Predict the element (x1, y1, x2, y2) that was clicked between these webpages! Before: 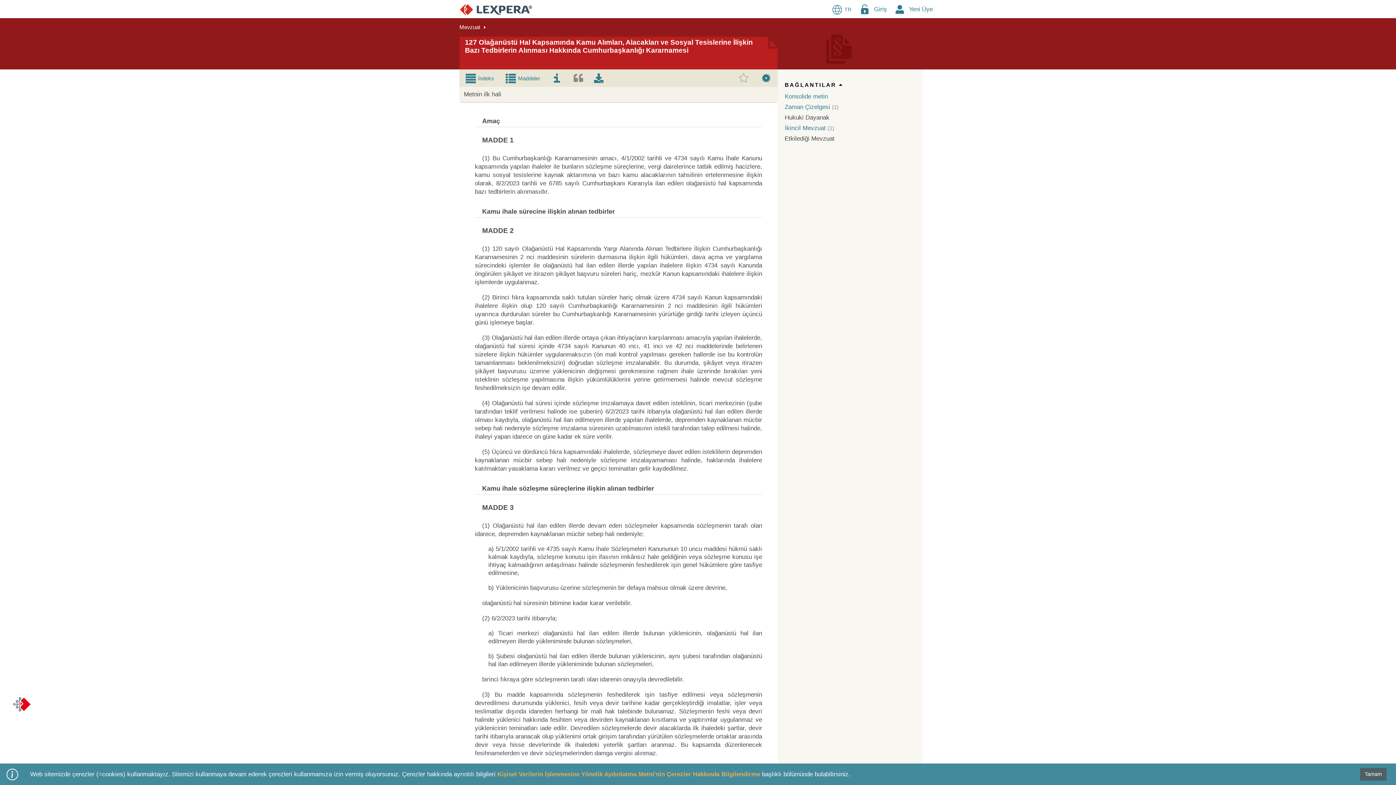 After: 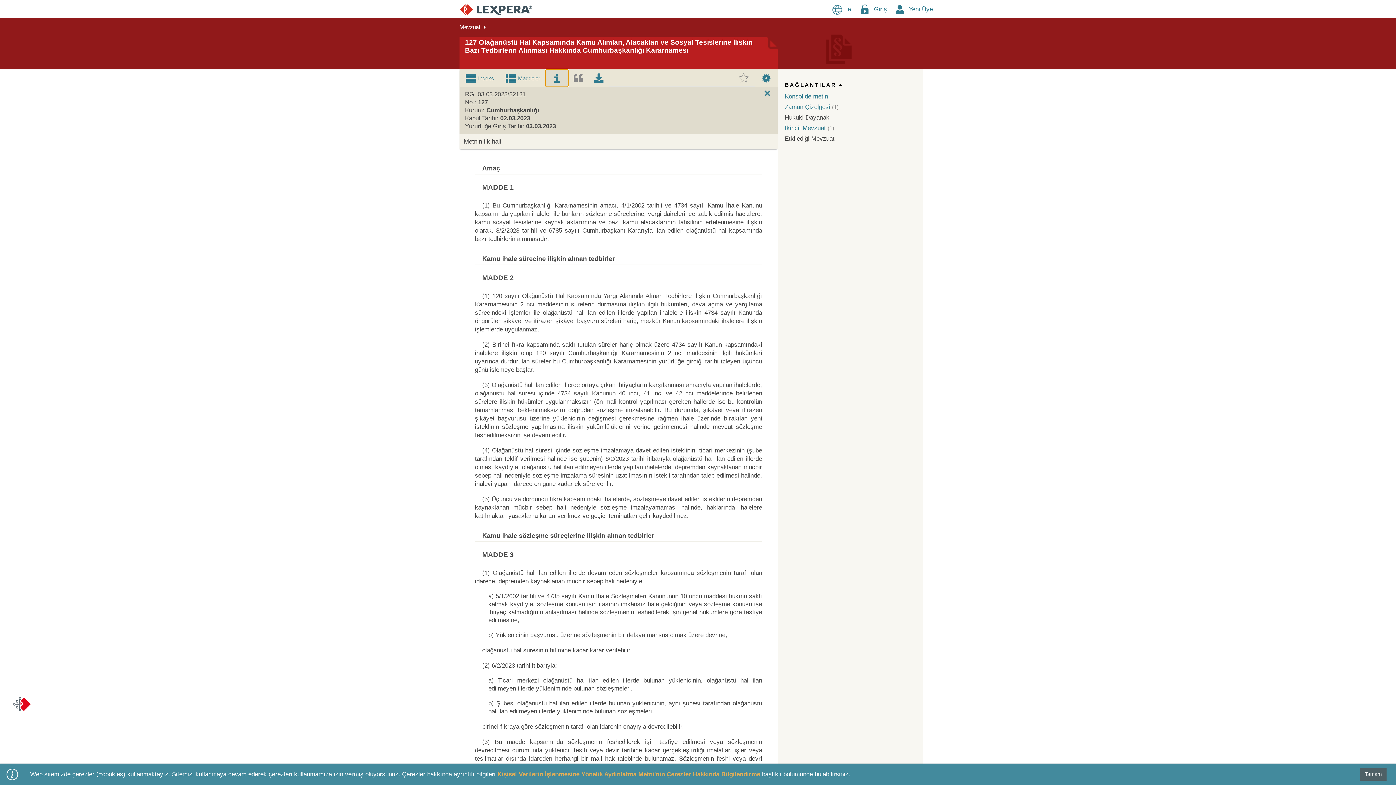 Action: bbox: (545, 69, 568, 86) label: Doküman Bilgileri